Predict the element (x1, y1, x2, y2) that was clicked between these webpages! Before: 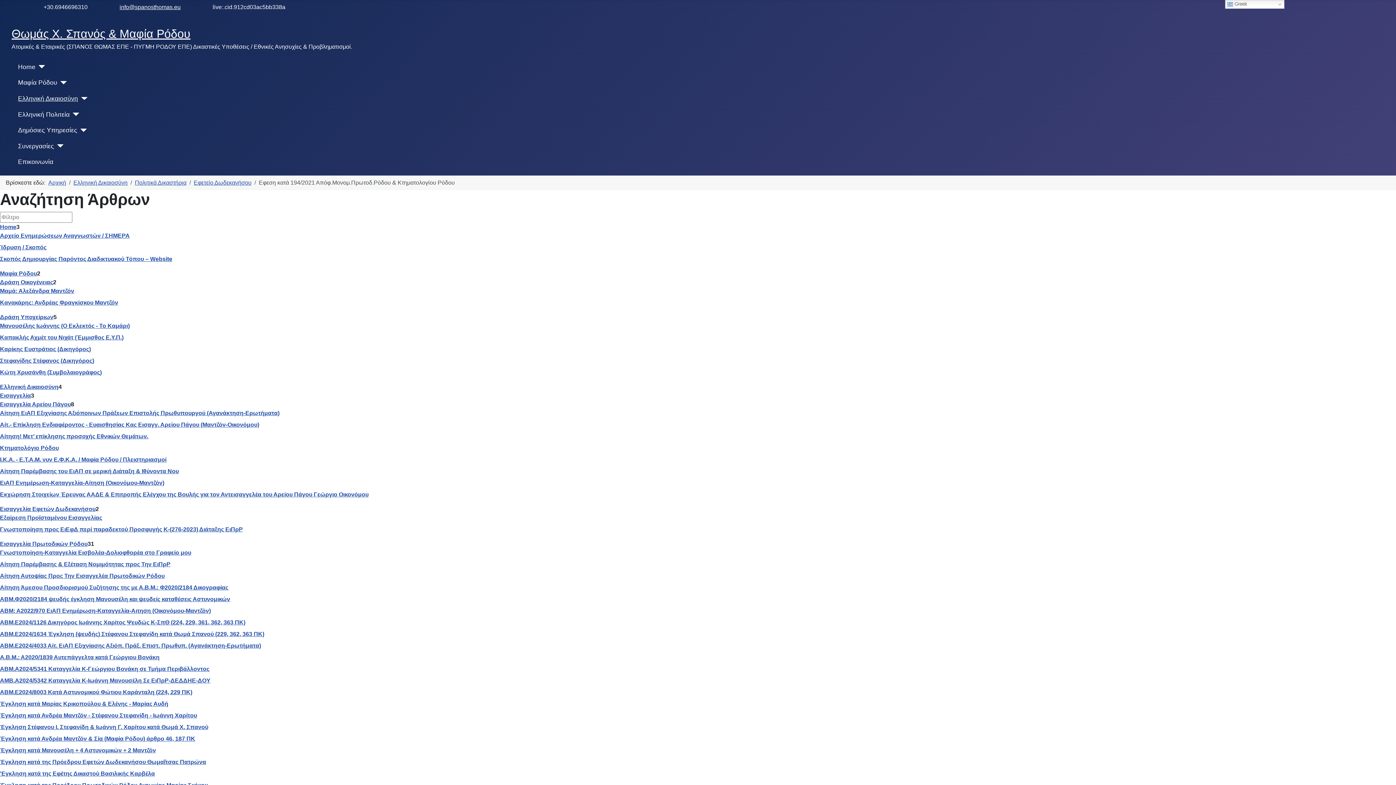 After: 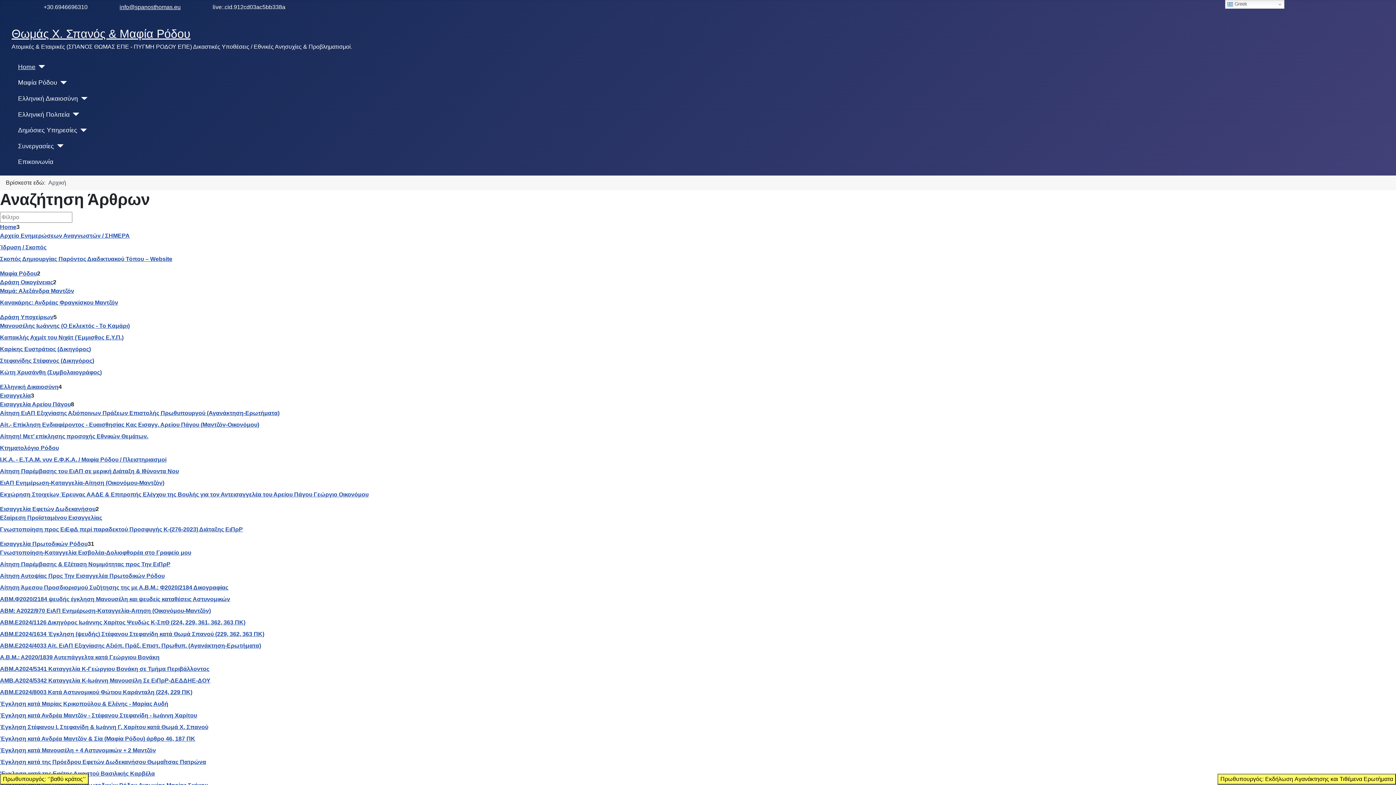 Action: bbox: (0, 384, 58, 390) label: Ελληνική Δικαιοσύνη